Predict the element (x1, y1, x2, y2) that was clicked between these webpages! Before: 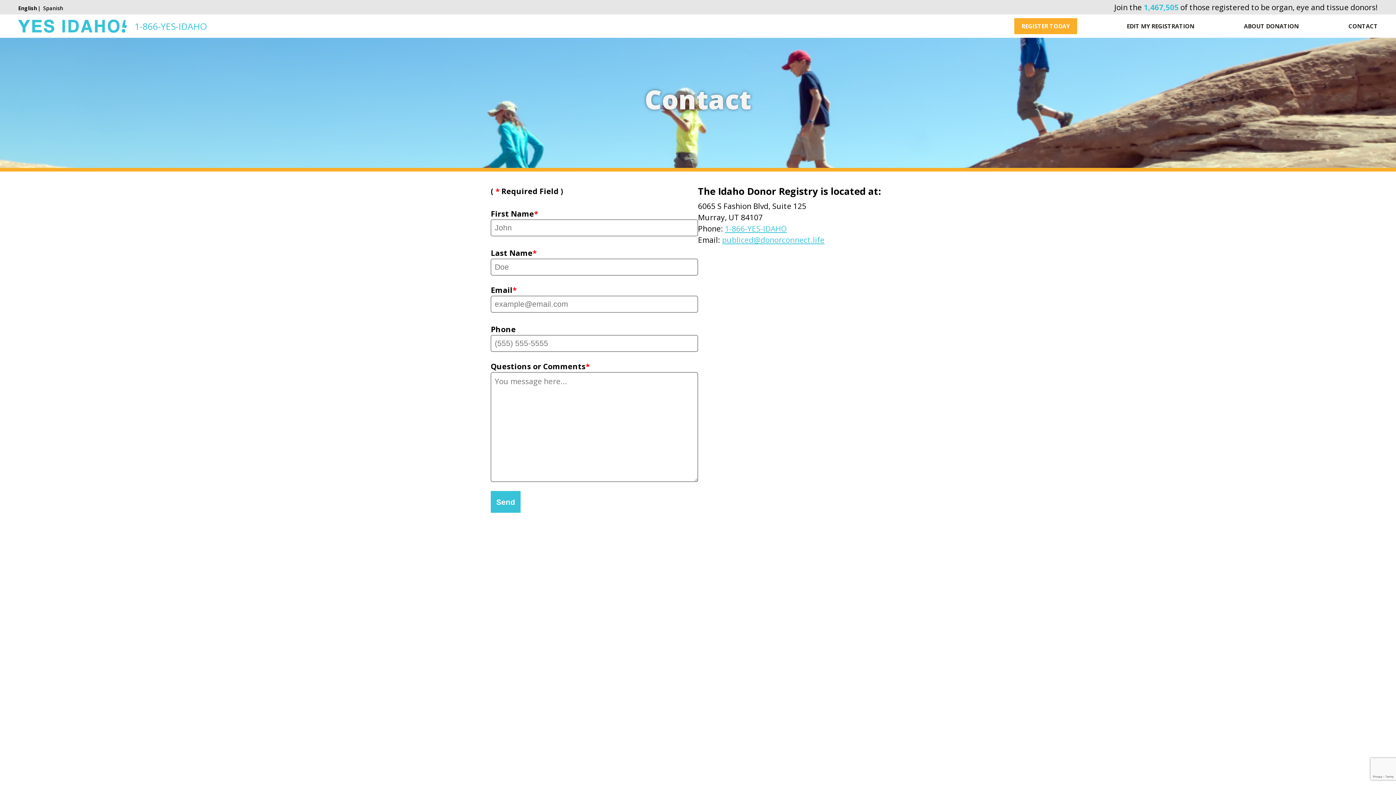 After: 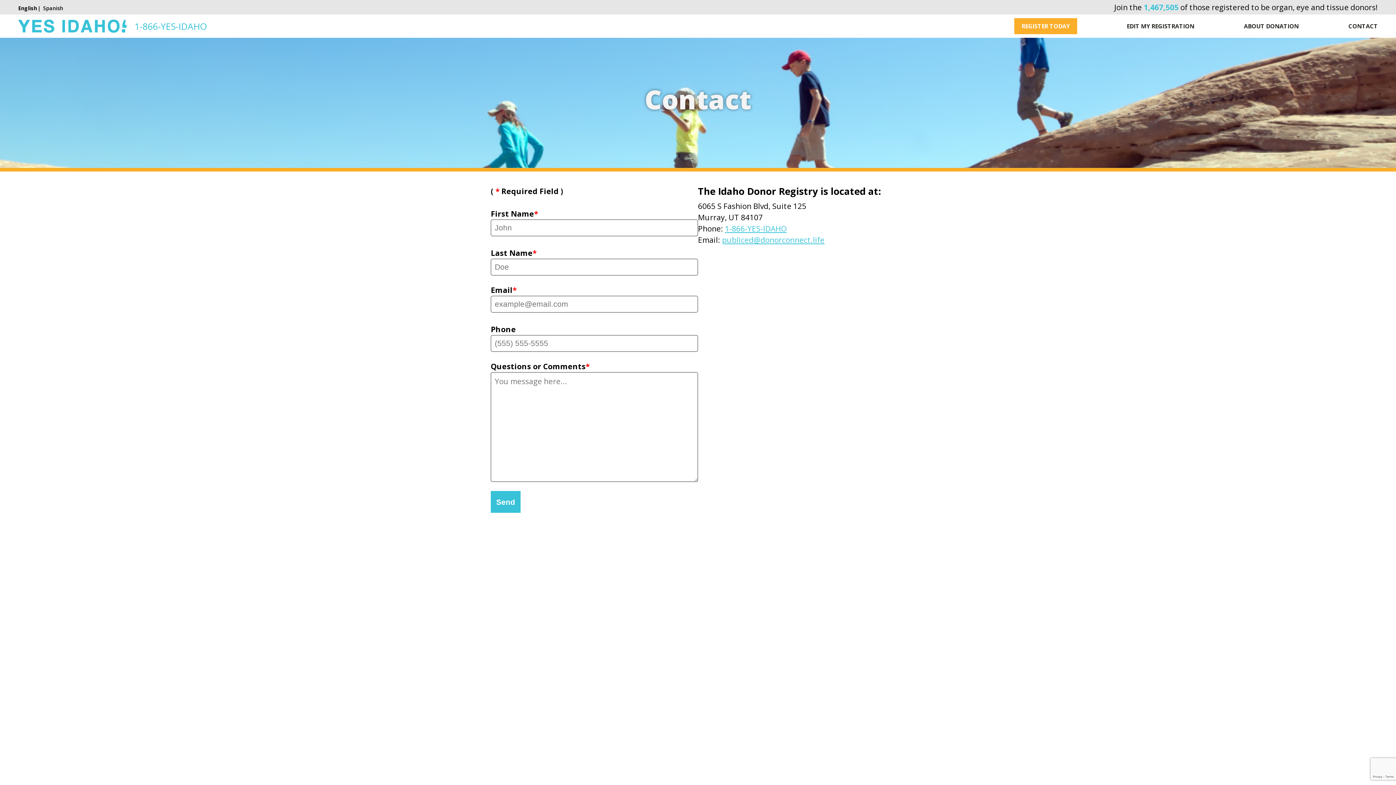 Action: bbox: (134, 19, 207, 32) label: 1-866-YES-IDAHO